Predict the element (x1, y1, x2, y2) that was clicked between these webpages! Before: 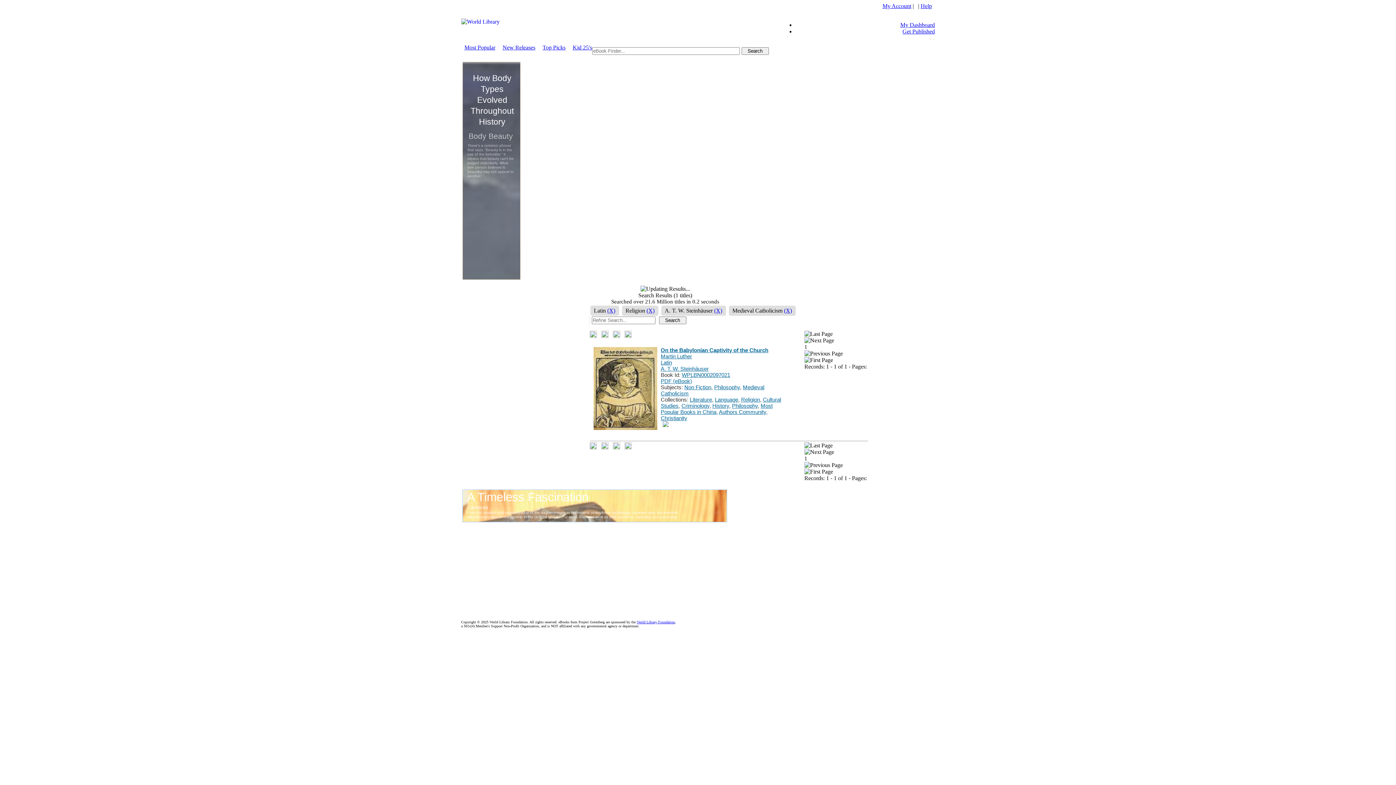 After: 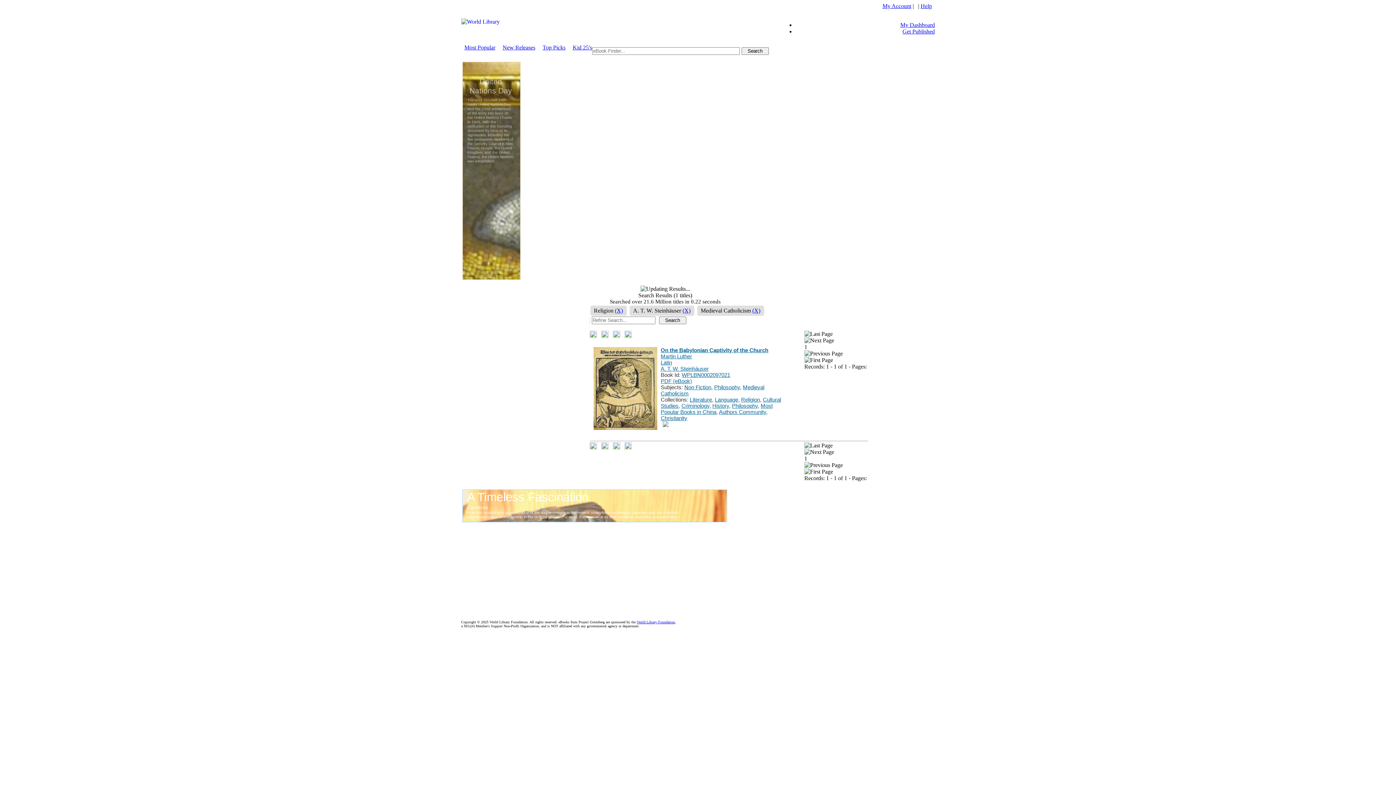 Action: label: (X) bbox: (607, 307, 615, 314)